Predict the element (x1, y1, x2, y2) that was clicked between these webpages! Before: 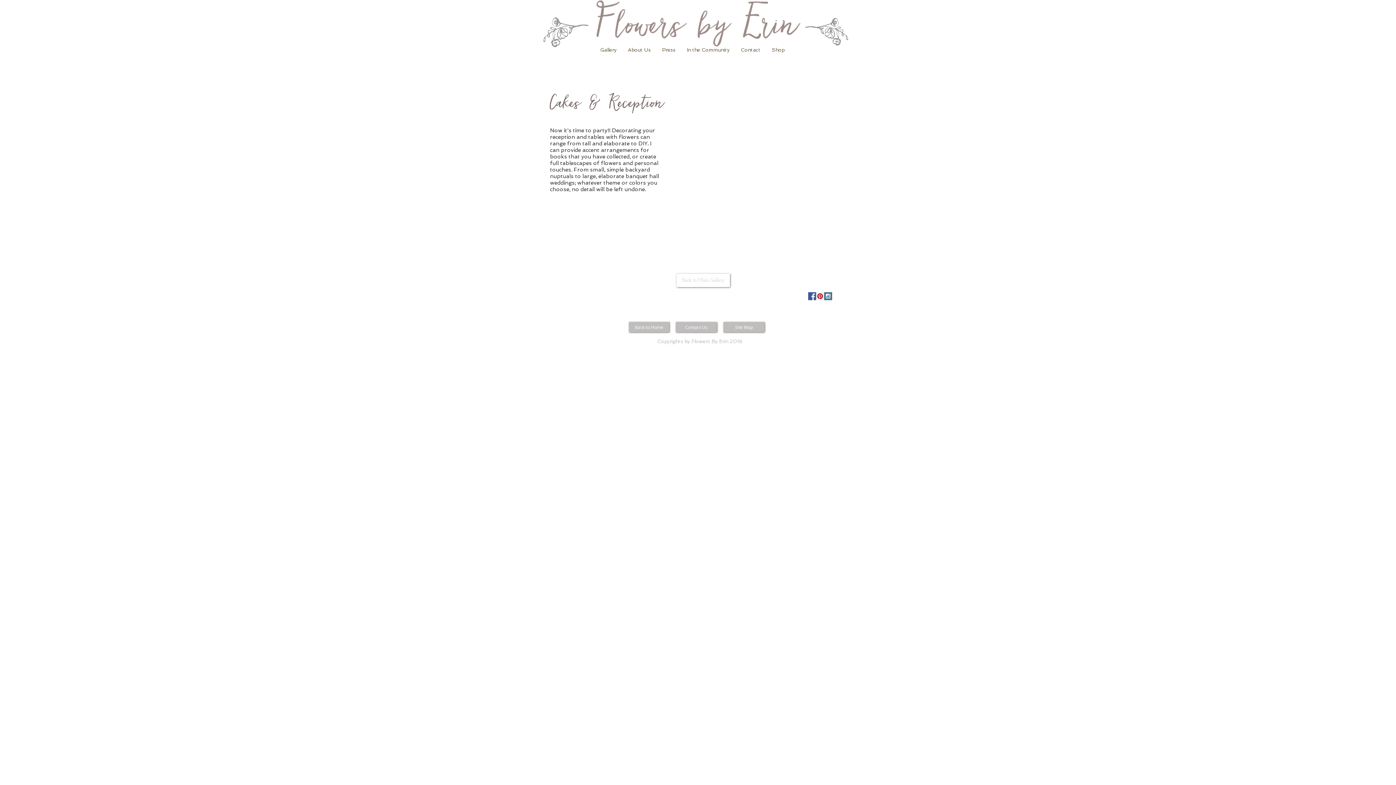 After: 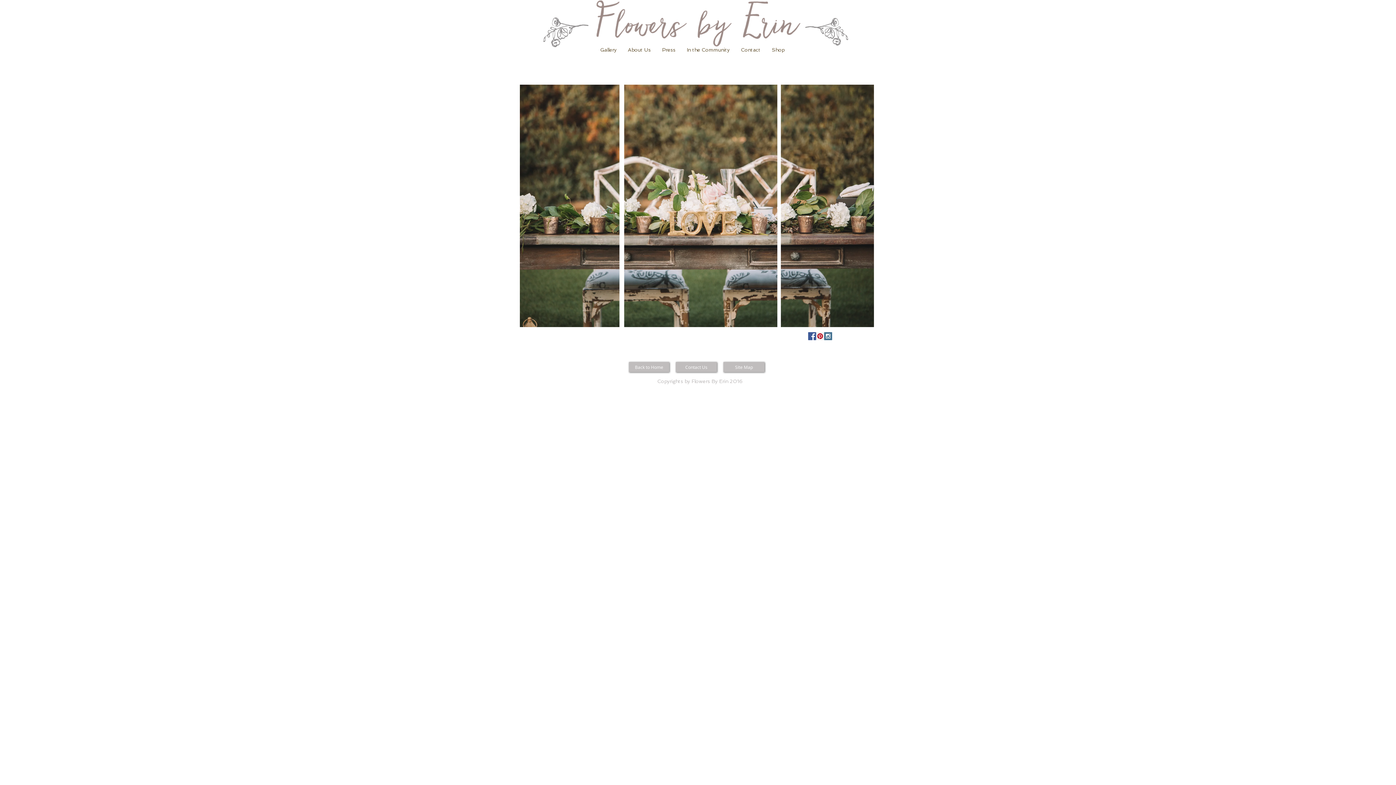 Action: bbox: (539, 3, 592, 63)